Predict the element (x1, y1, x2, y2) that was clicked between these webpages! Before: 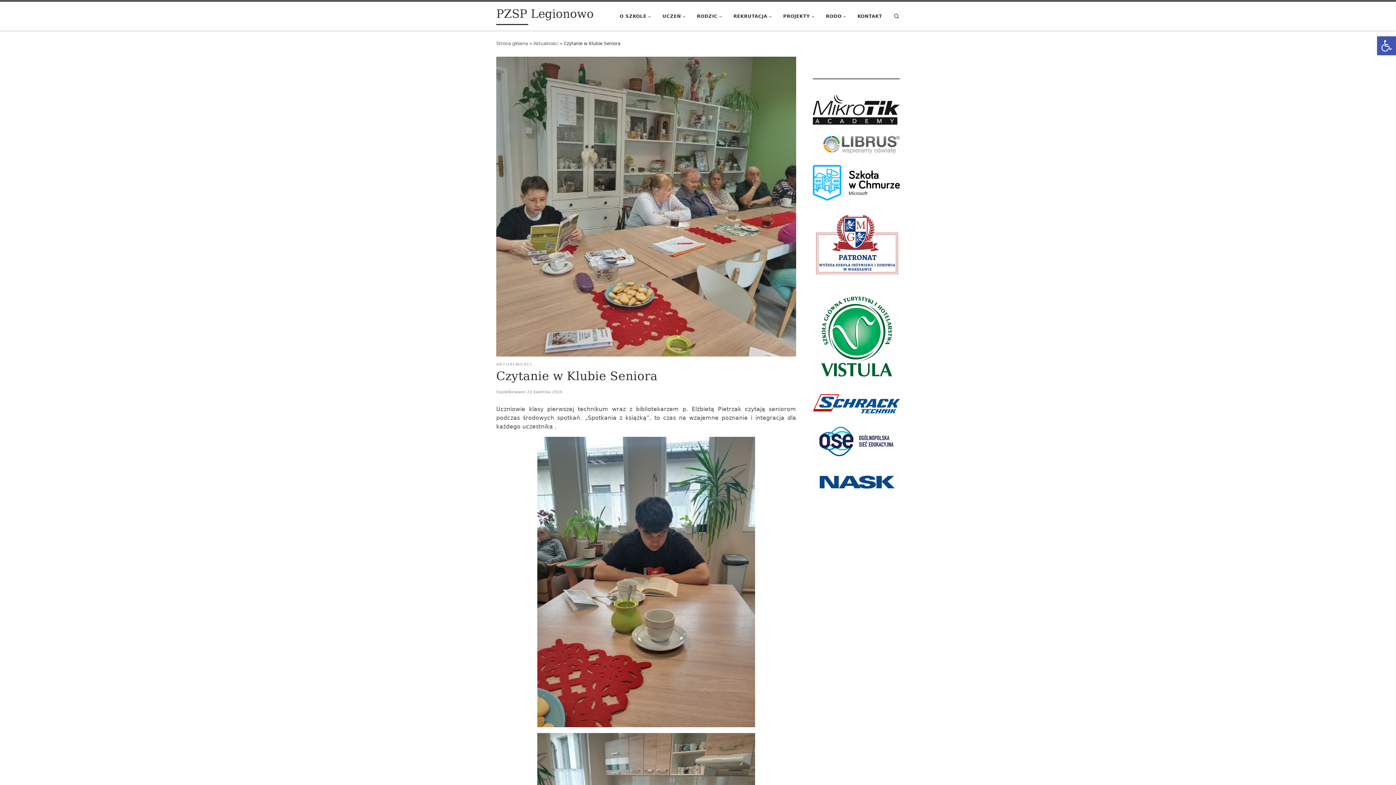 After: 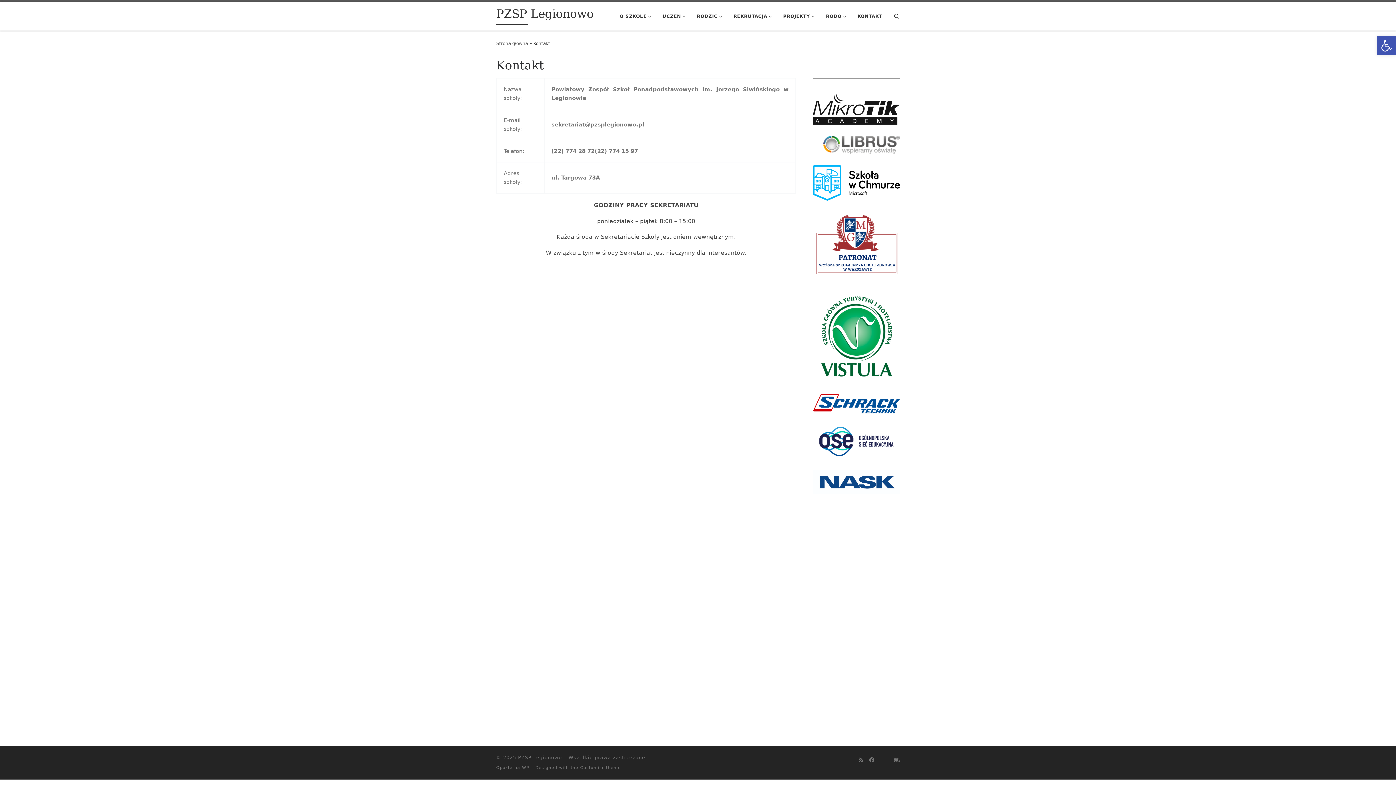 Action: bbox: (855, 9, 884, 23) label: KONTAKT